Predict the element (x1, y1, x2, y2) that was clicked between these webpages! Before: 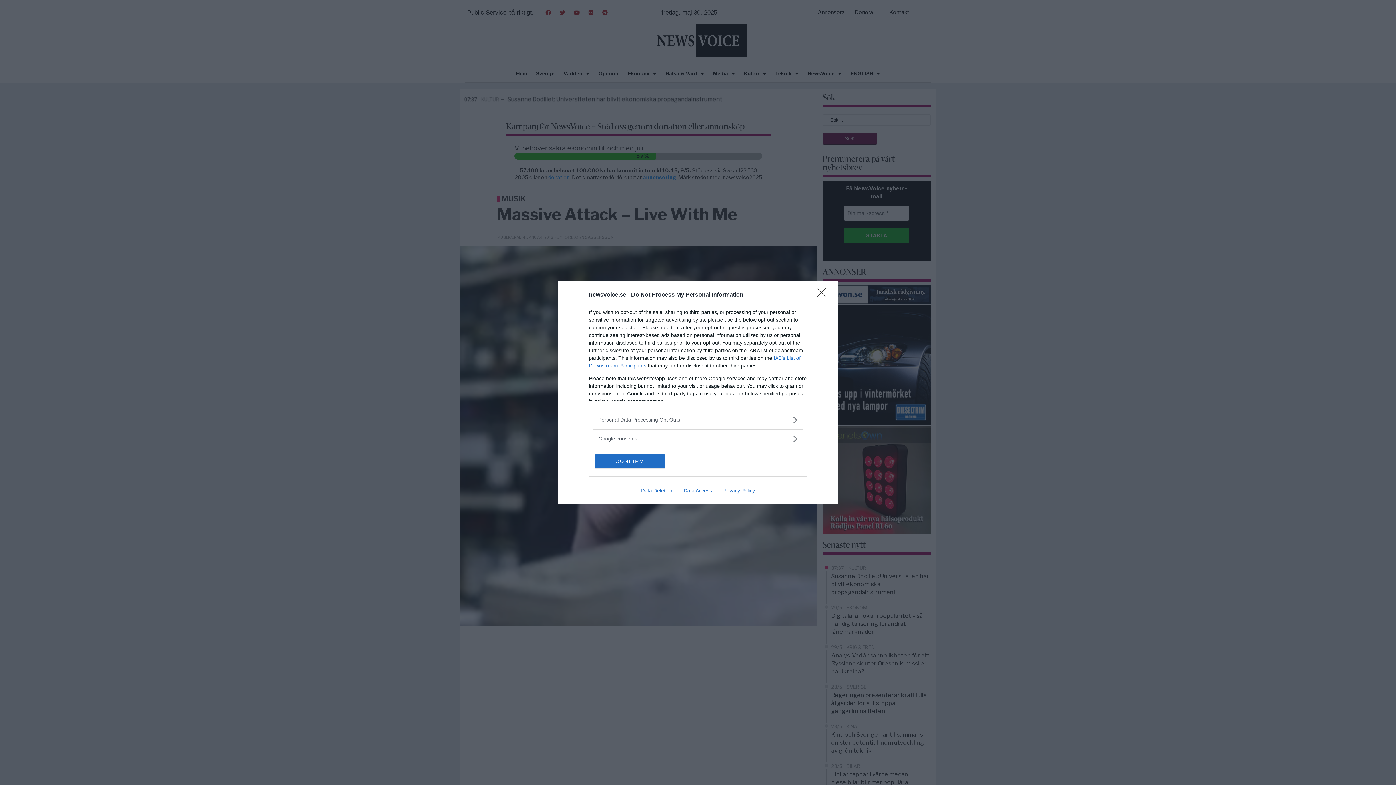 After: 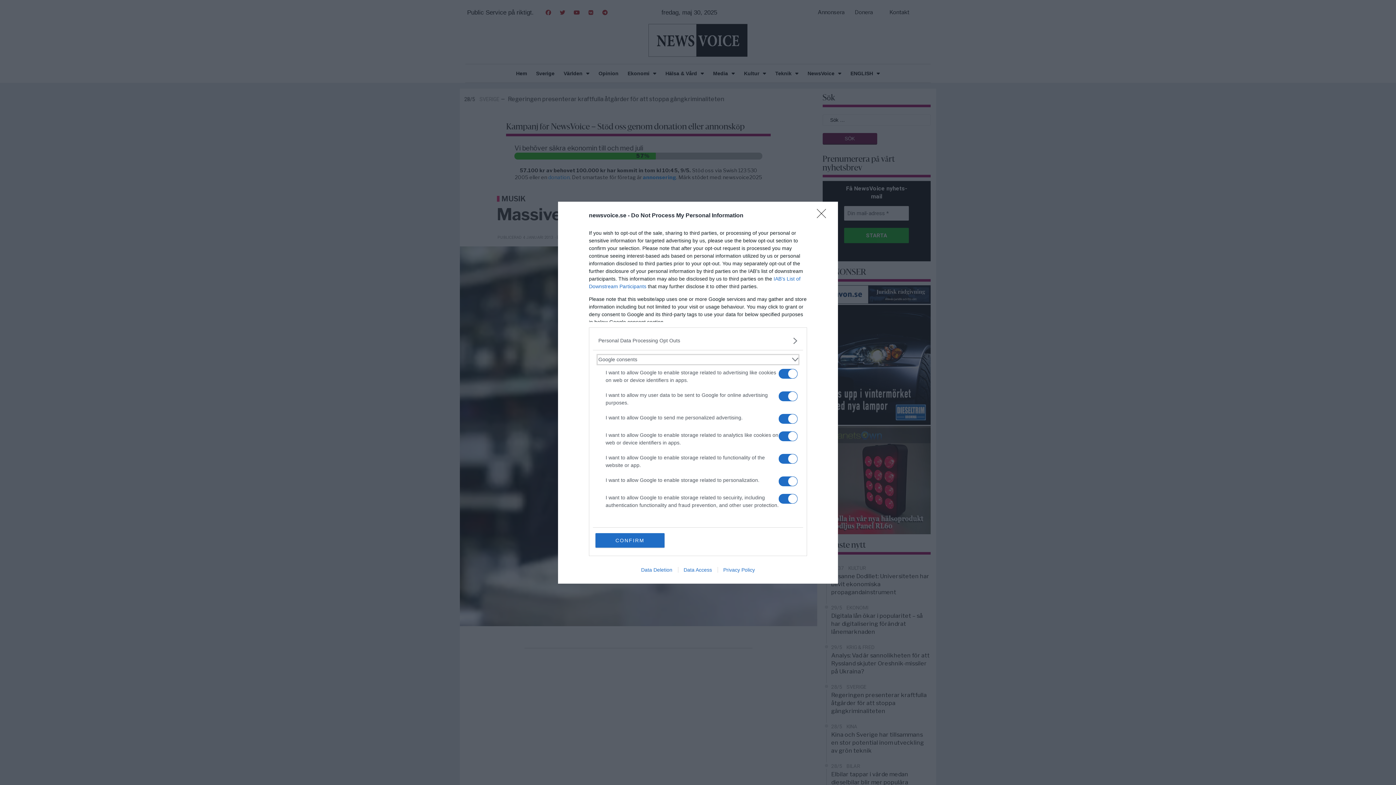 Action: label: Google consents bbox: (598, 435, 797, 442)